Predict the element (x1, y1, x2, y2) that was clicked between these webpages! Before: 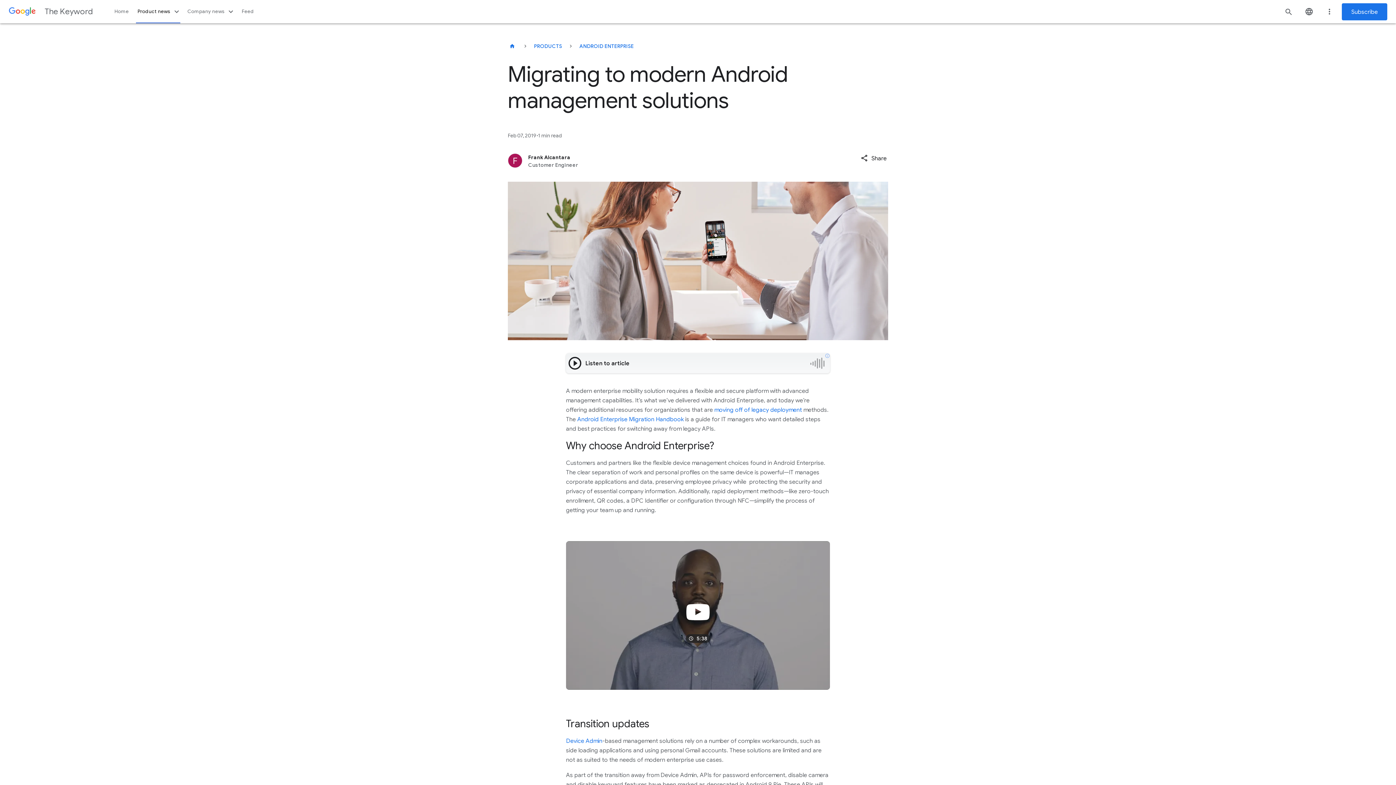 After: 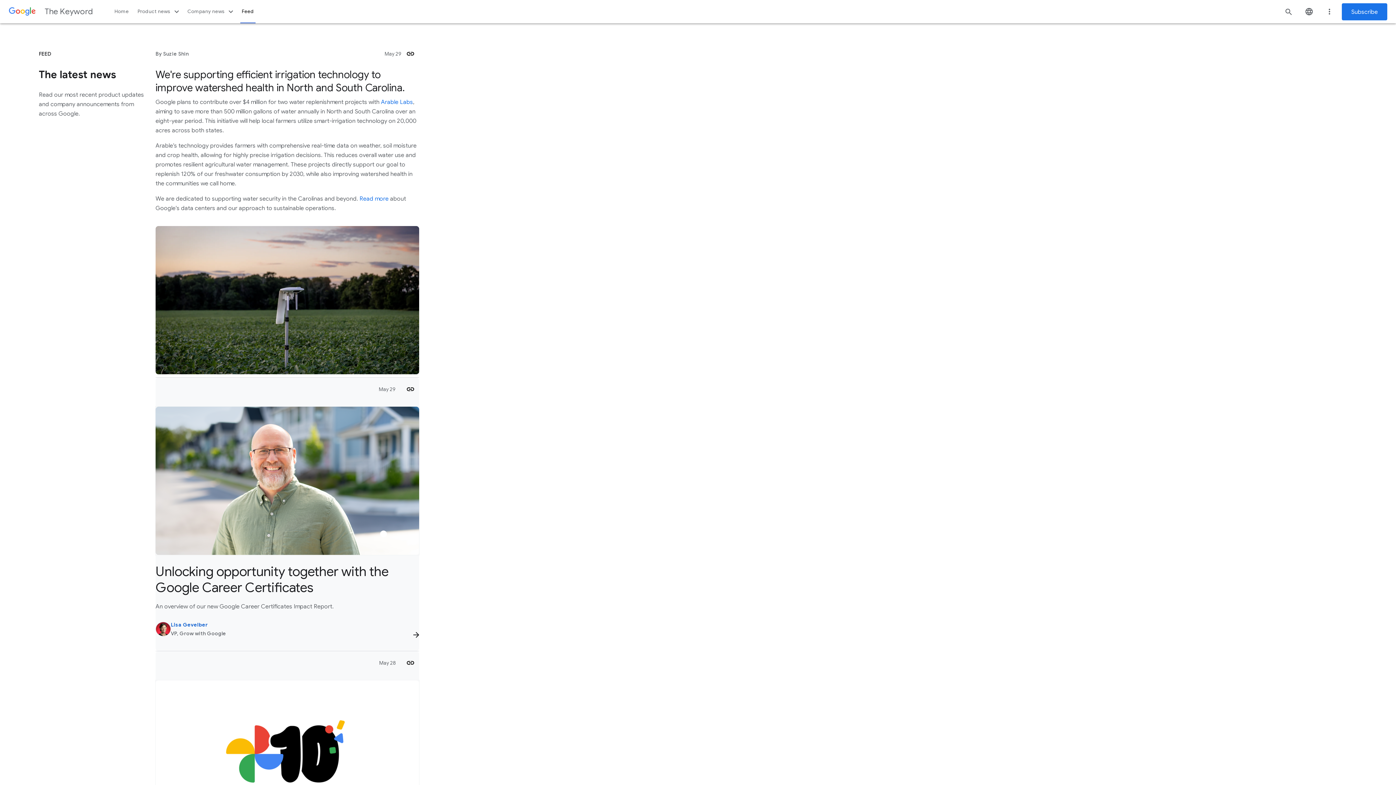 Action: label: Feed bbox: (237, 0, 258, 23)